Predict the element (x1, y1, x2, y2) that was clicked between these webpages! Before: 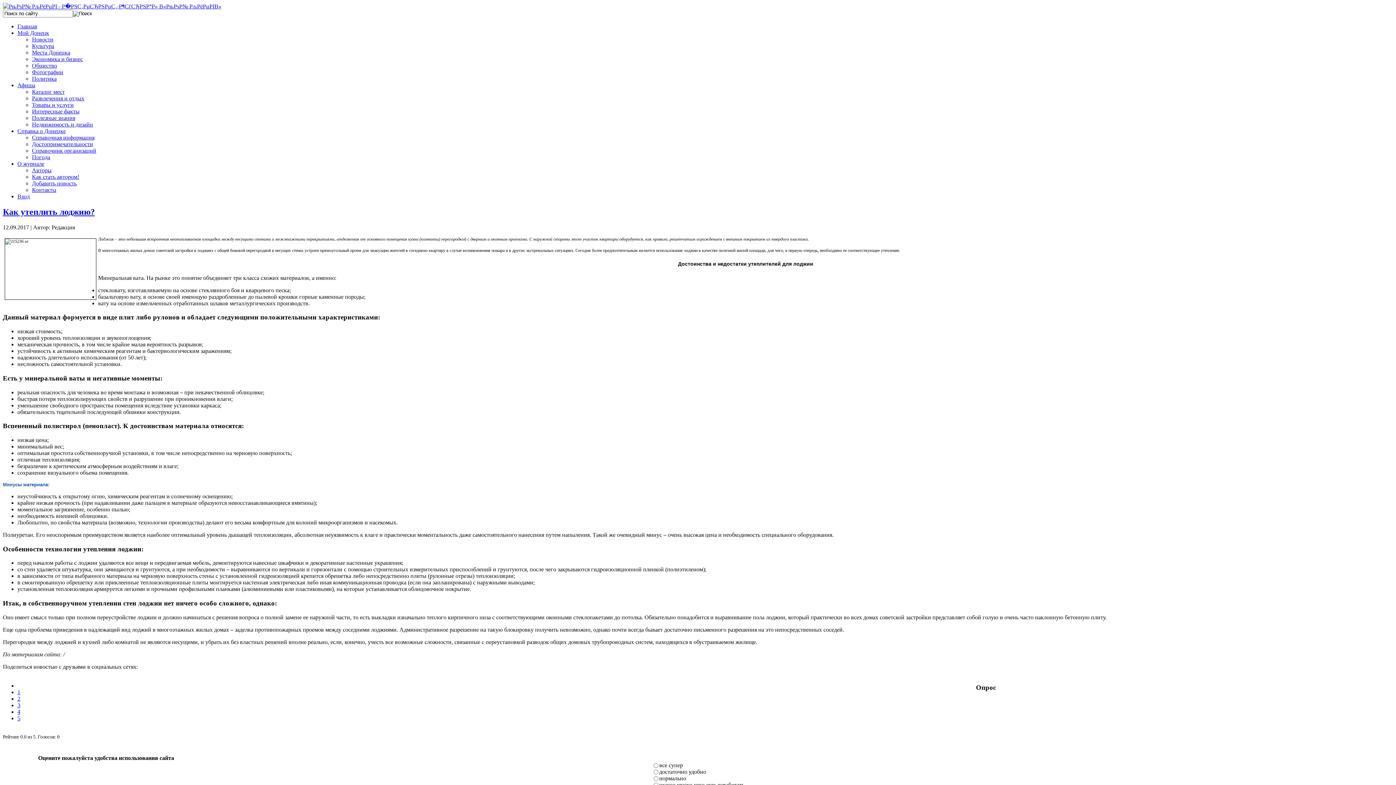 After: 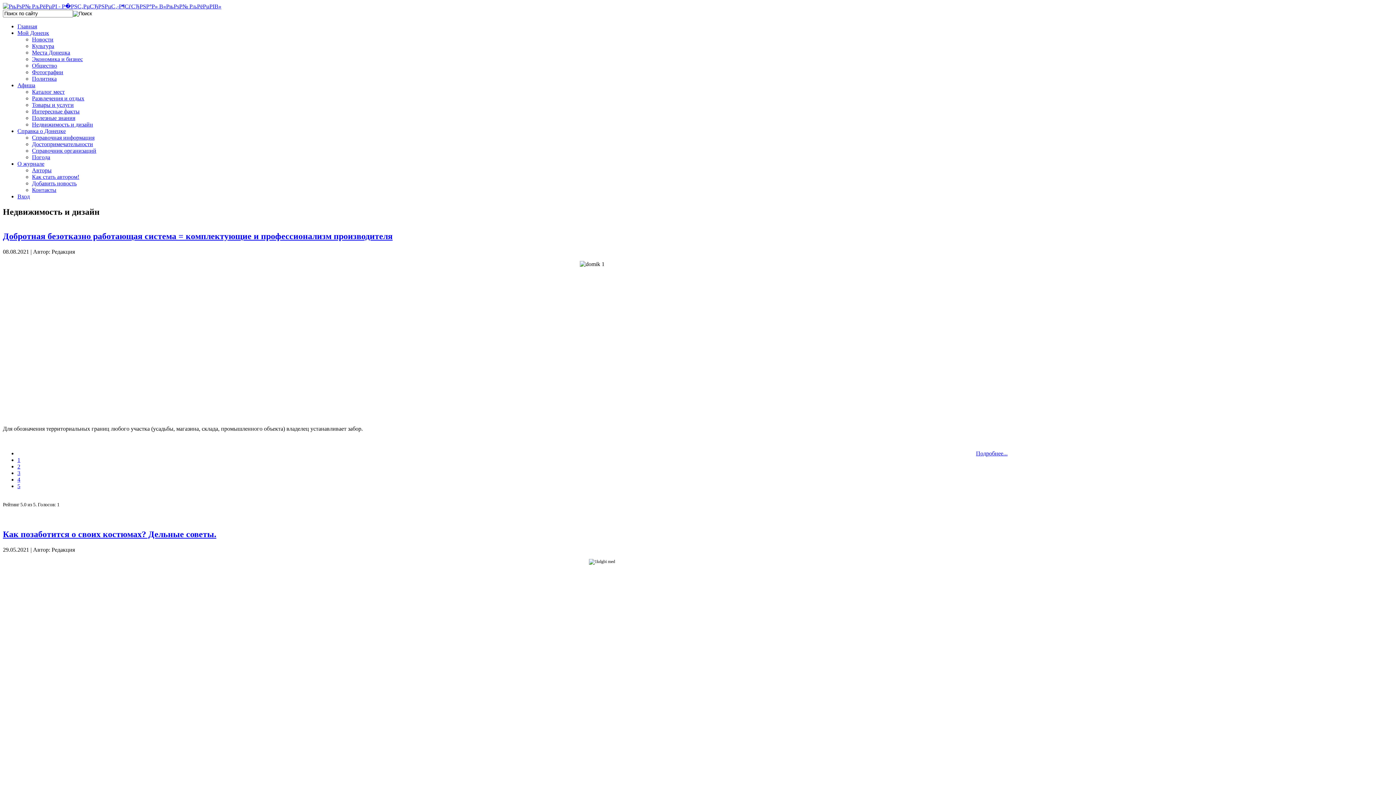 Action: label: Недвижимость и дизайн bbox: (32, 121, 93, 127)